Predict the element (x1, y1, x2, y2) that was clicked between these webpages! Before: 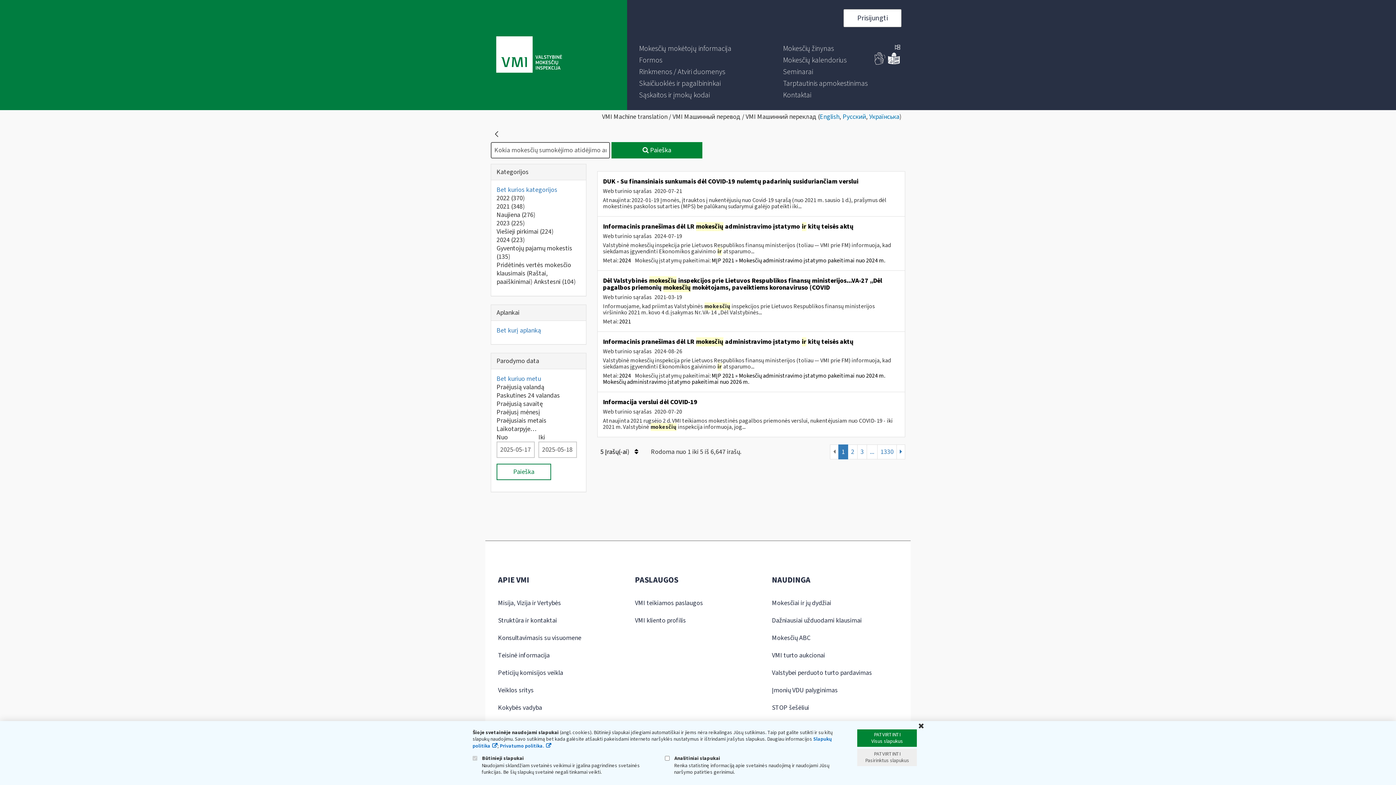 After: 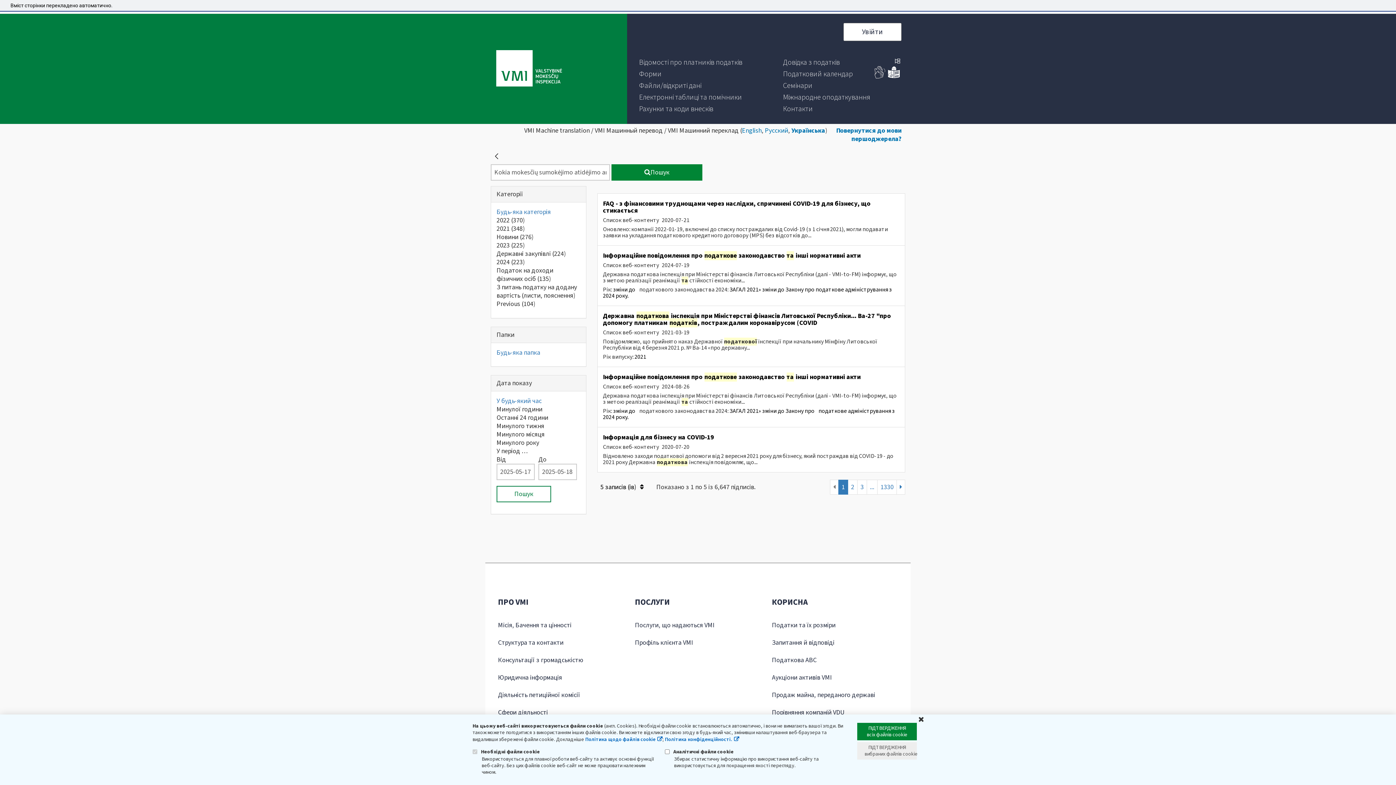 Action: bbox: (869, 112, 899, 121) label: Українська